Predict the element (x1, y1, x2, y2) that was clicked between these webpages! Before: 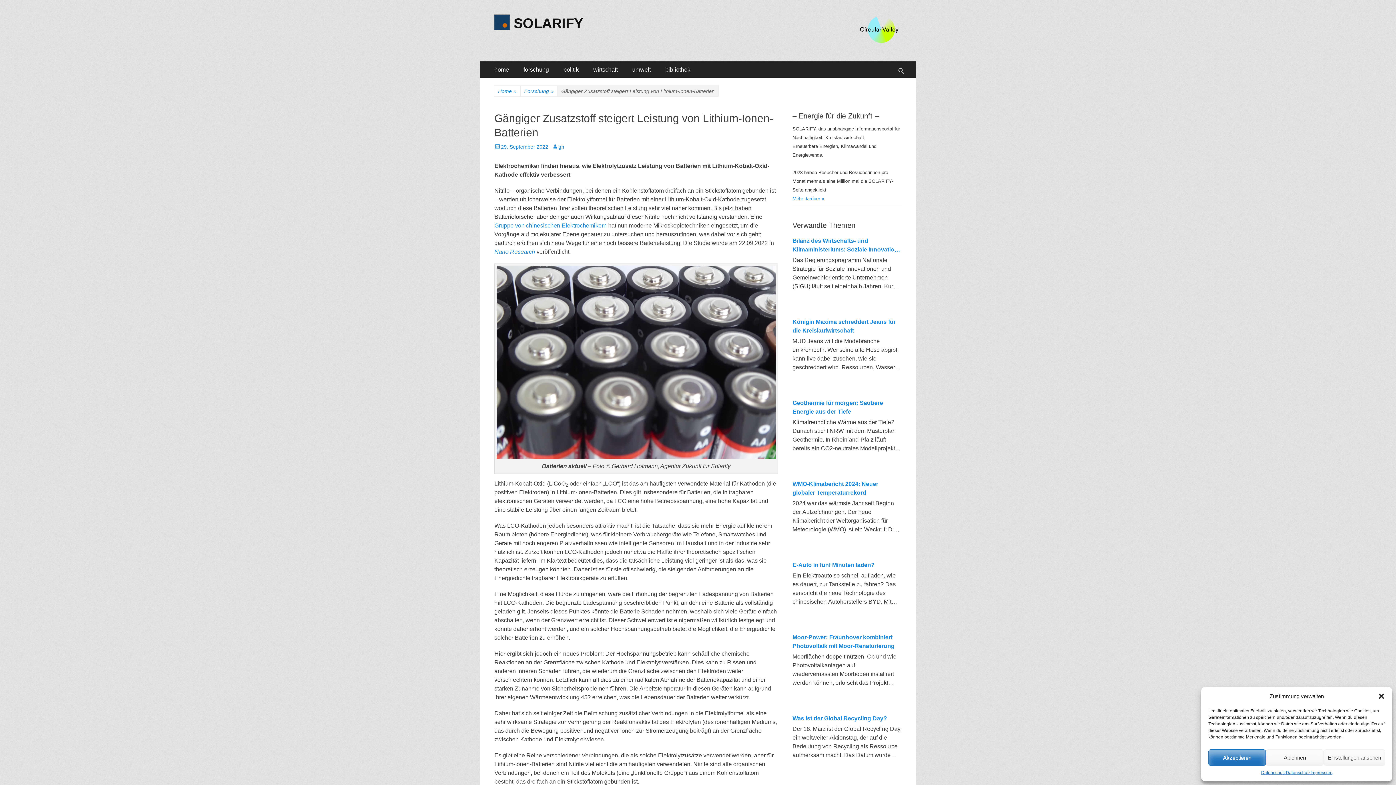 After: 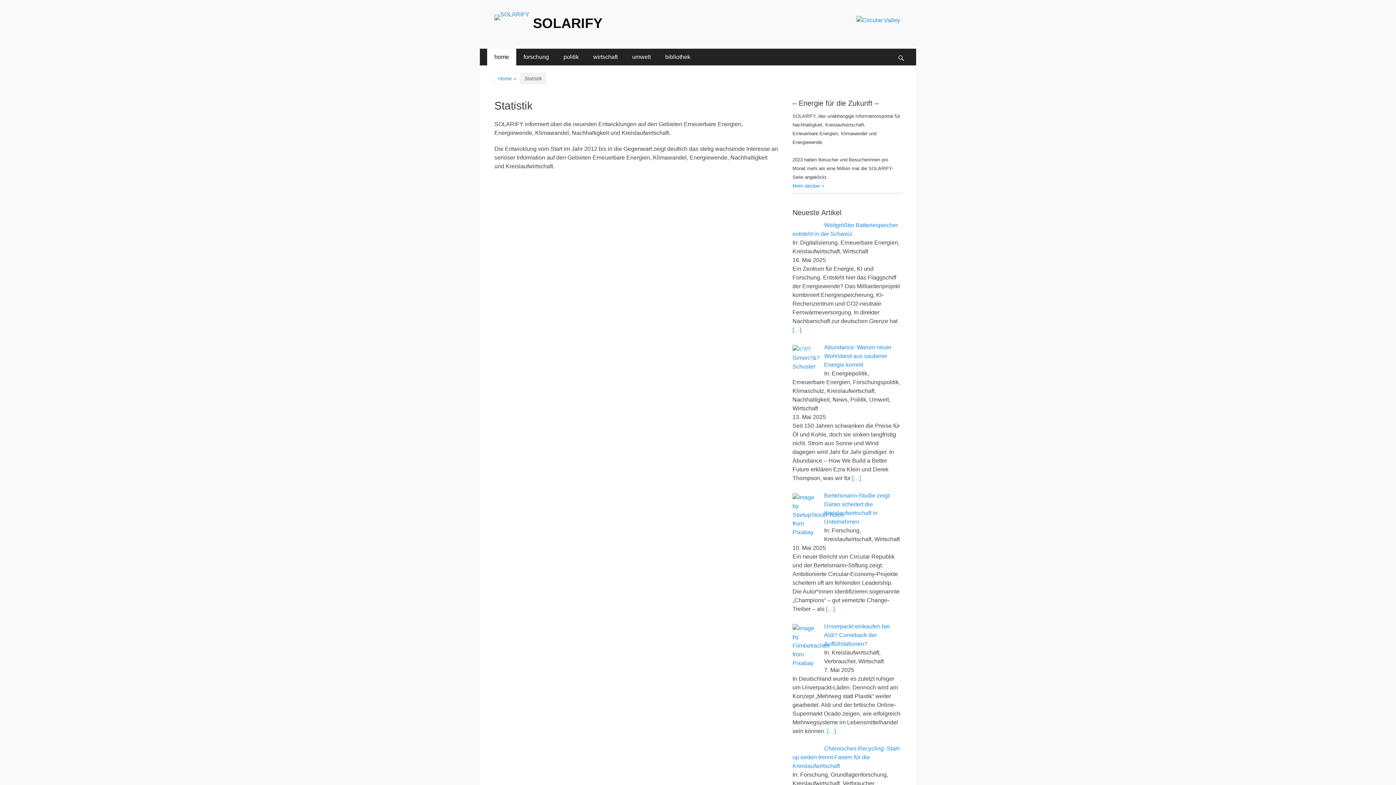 Action: bbox: (792, 196, 824, 201) label: Mehr darüber »